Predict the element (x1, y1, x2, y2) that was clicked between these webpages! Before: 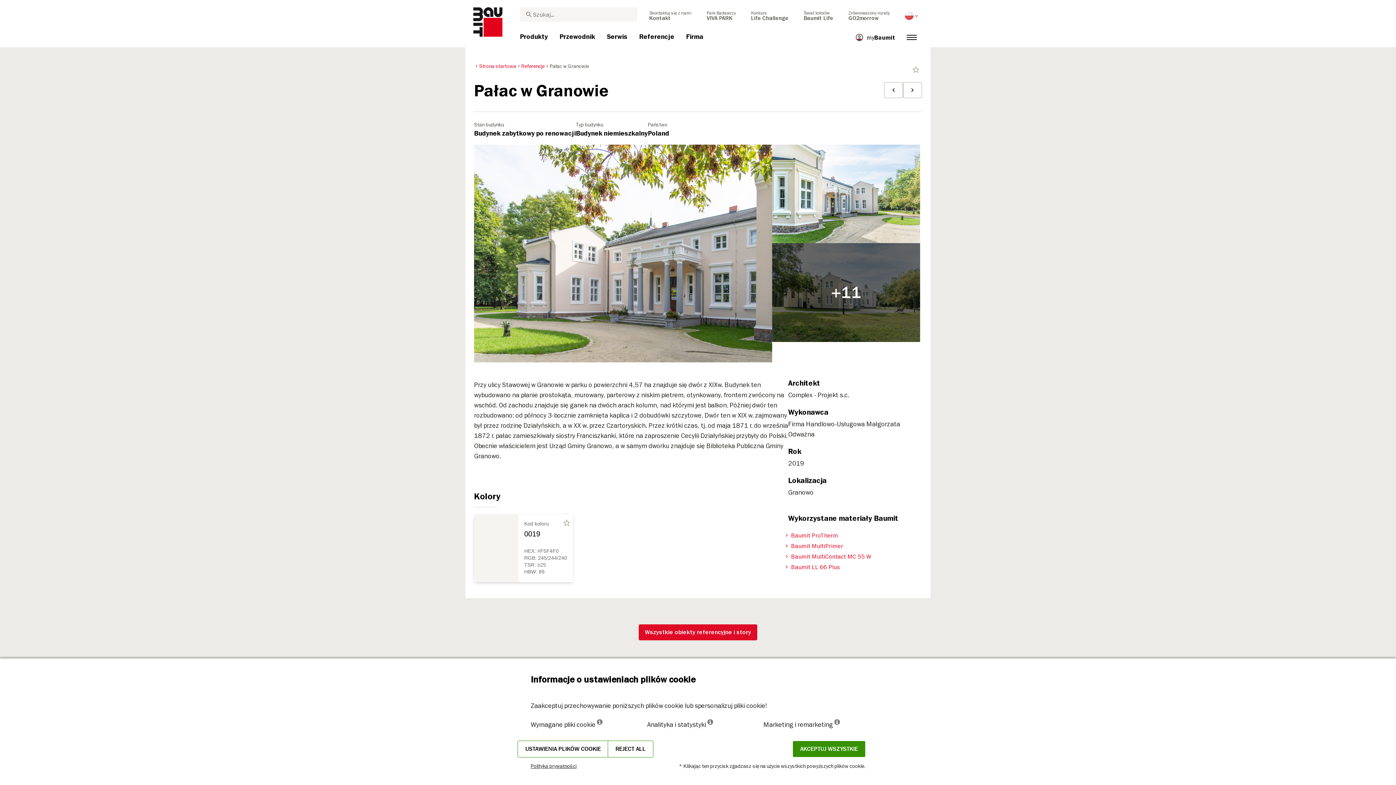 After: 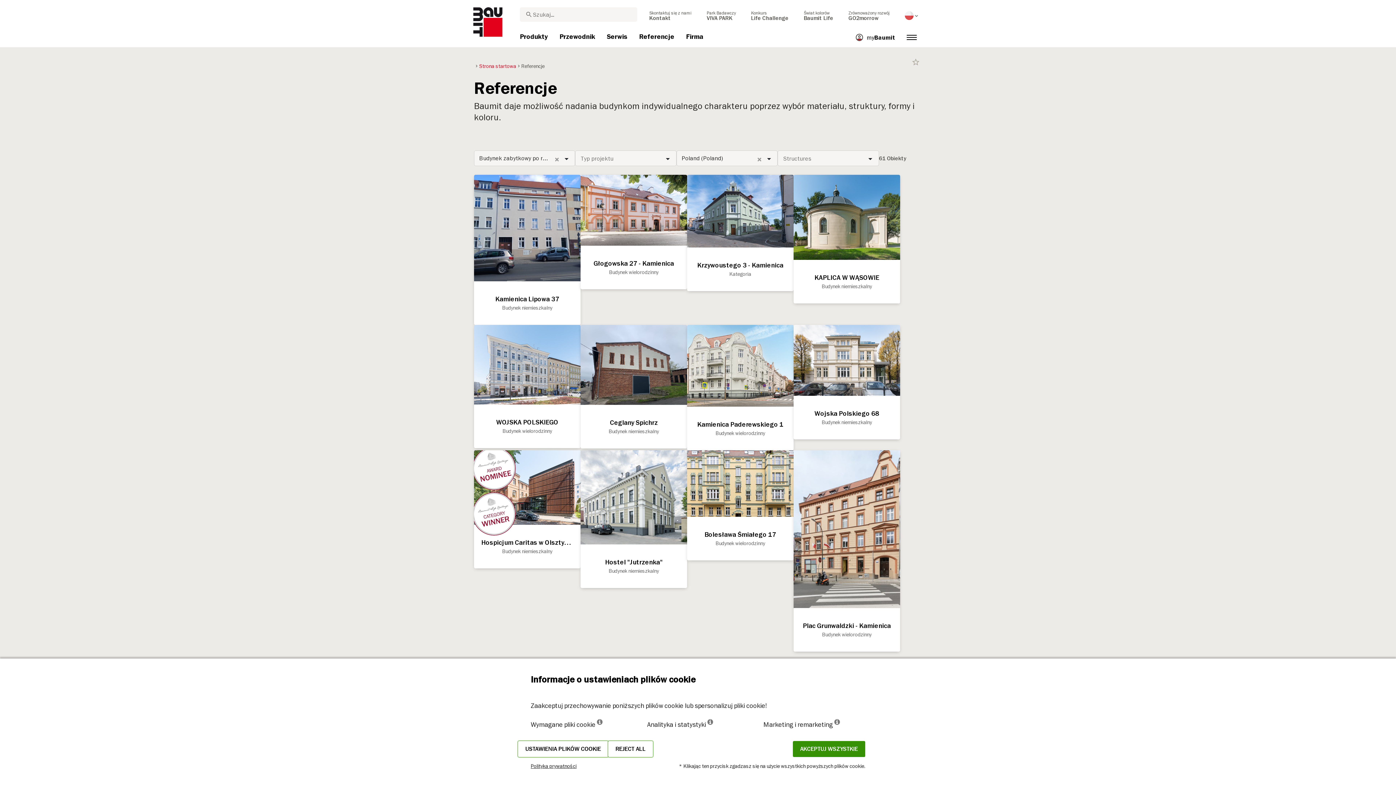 Action: label: Budynek niemieszkalny bbox: (576, 129, 648, 137)